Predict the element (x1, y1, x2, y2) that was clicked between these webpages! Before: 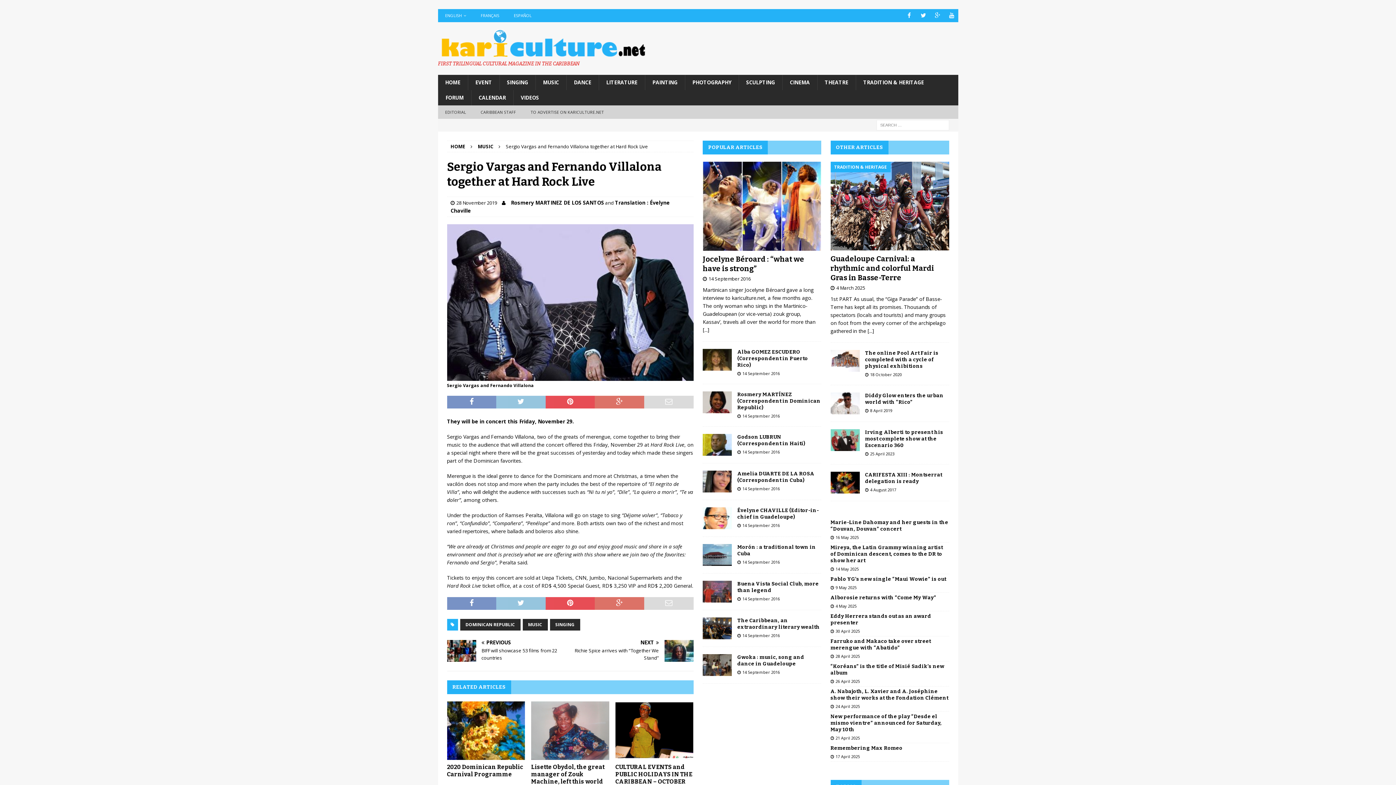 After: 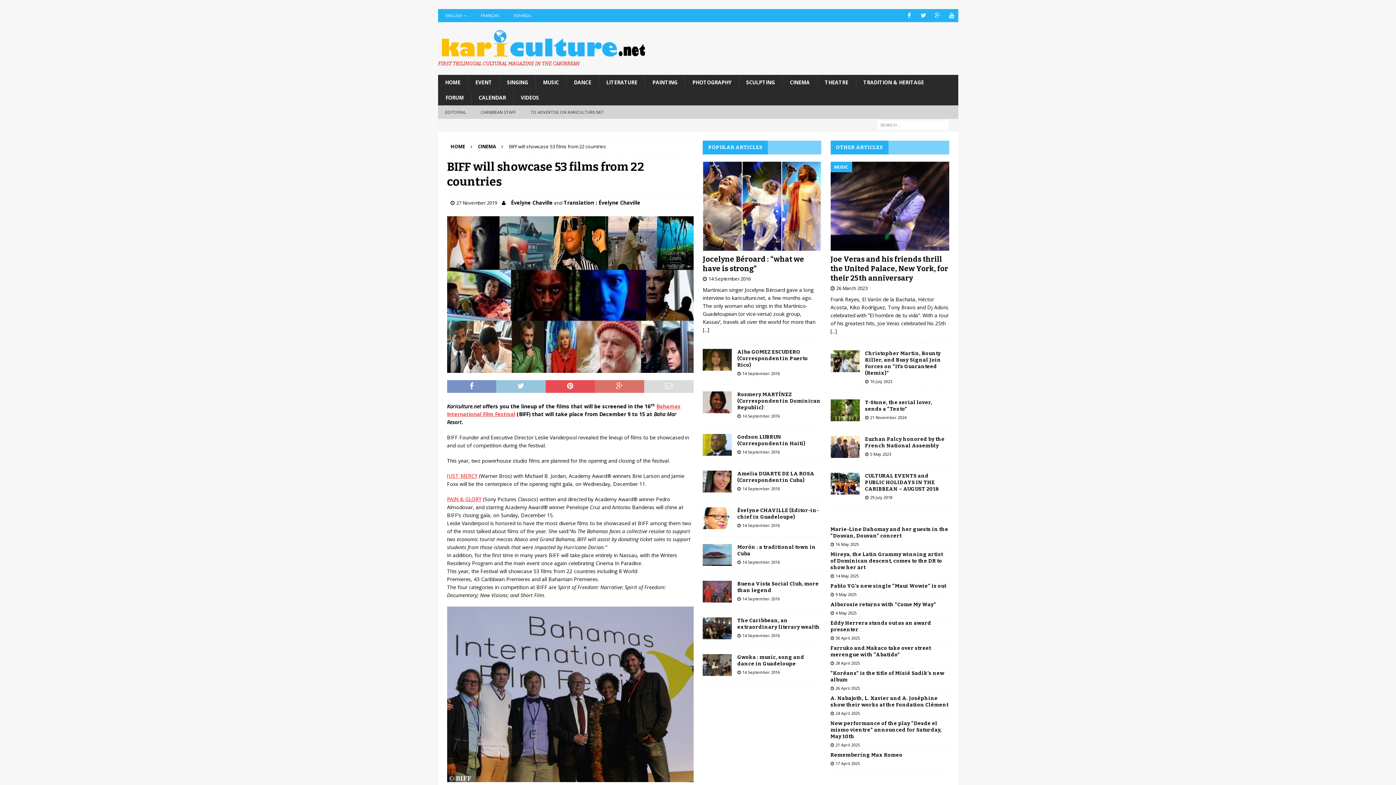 Action: bbox: (447, 640, 567, 661) label: PREVIOUS

BIFF will showcase 53 films from 22 countries